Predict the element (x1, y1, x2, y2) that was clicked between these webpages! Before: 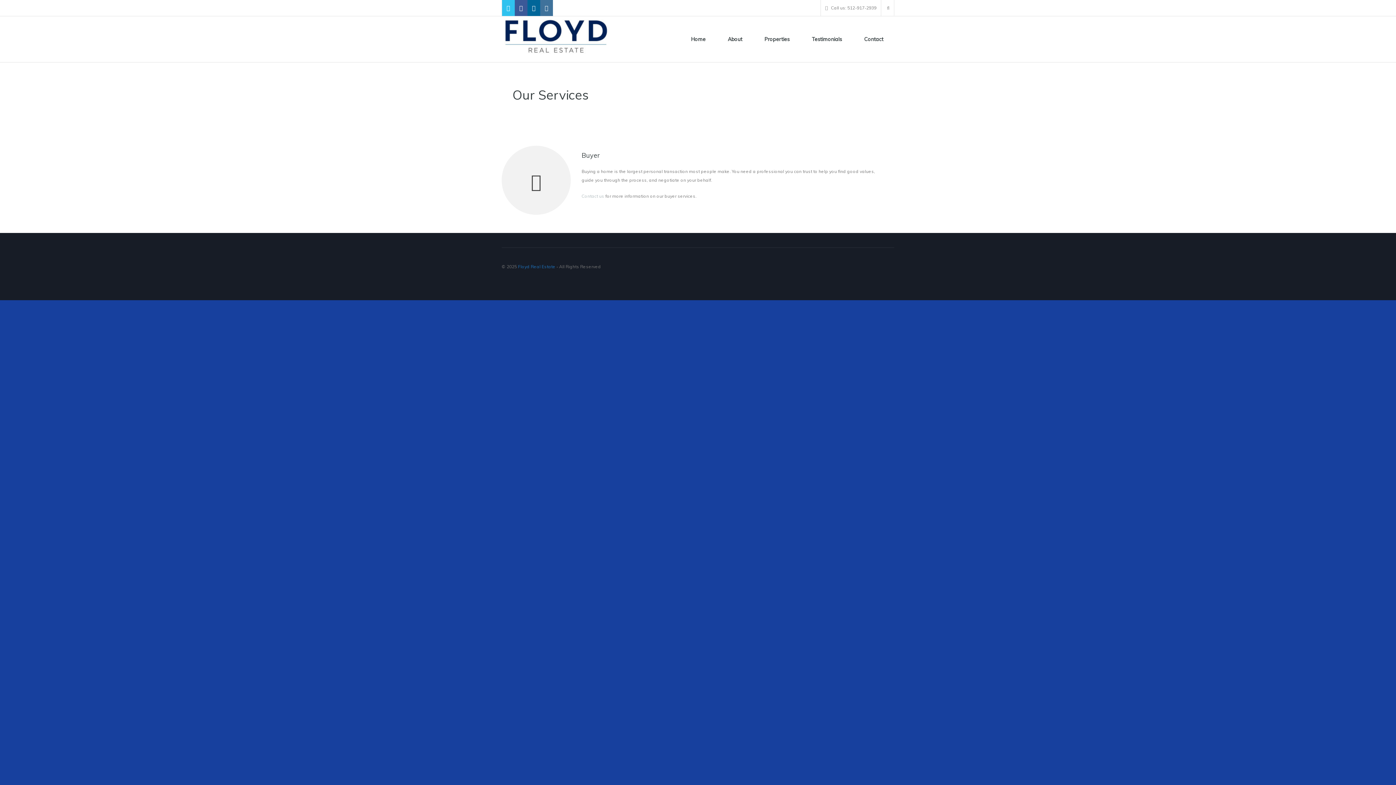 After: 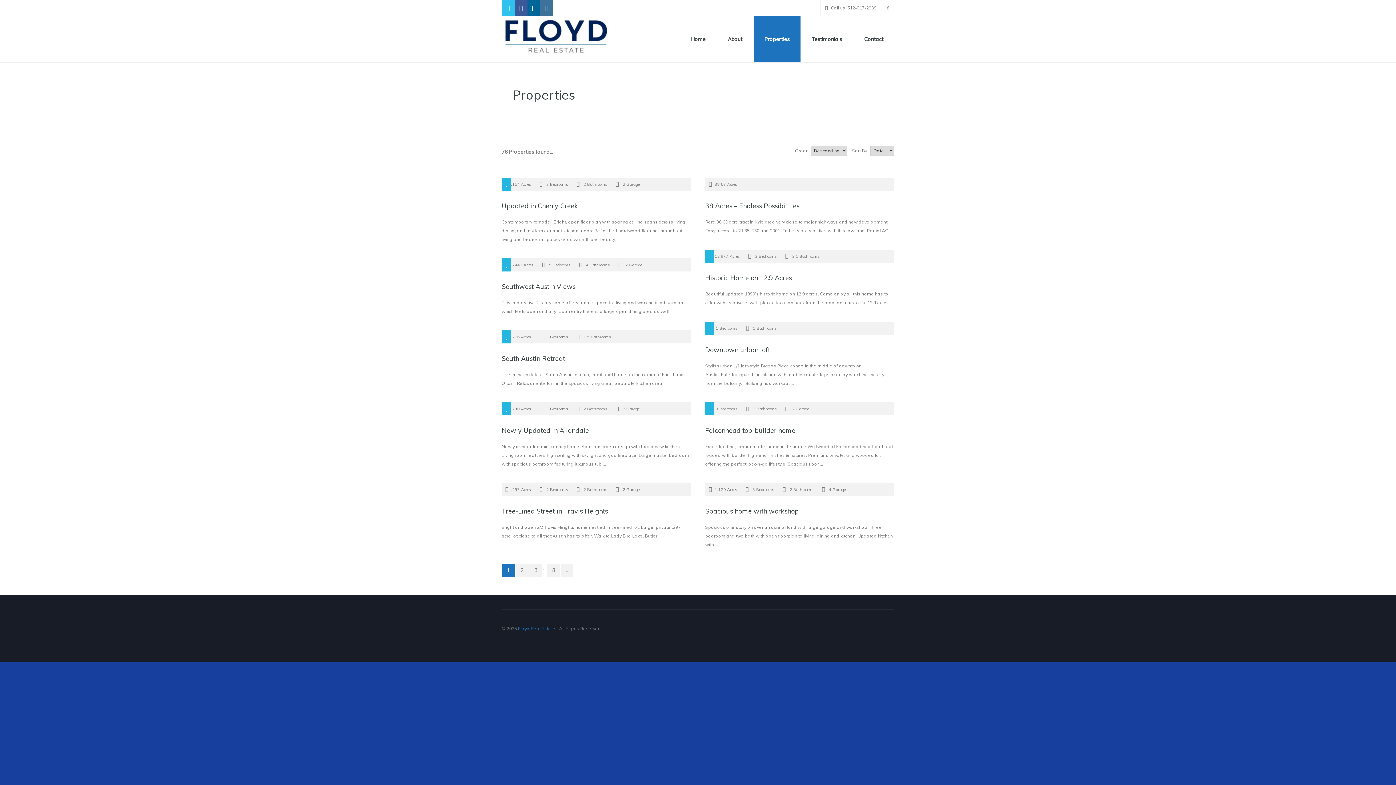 Action: label: Properties bbox: (753, 16, 800, 62)